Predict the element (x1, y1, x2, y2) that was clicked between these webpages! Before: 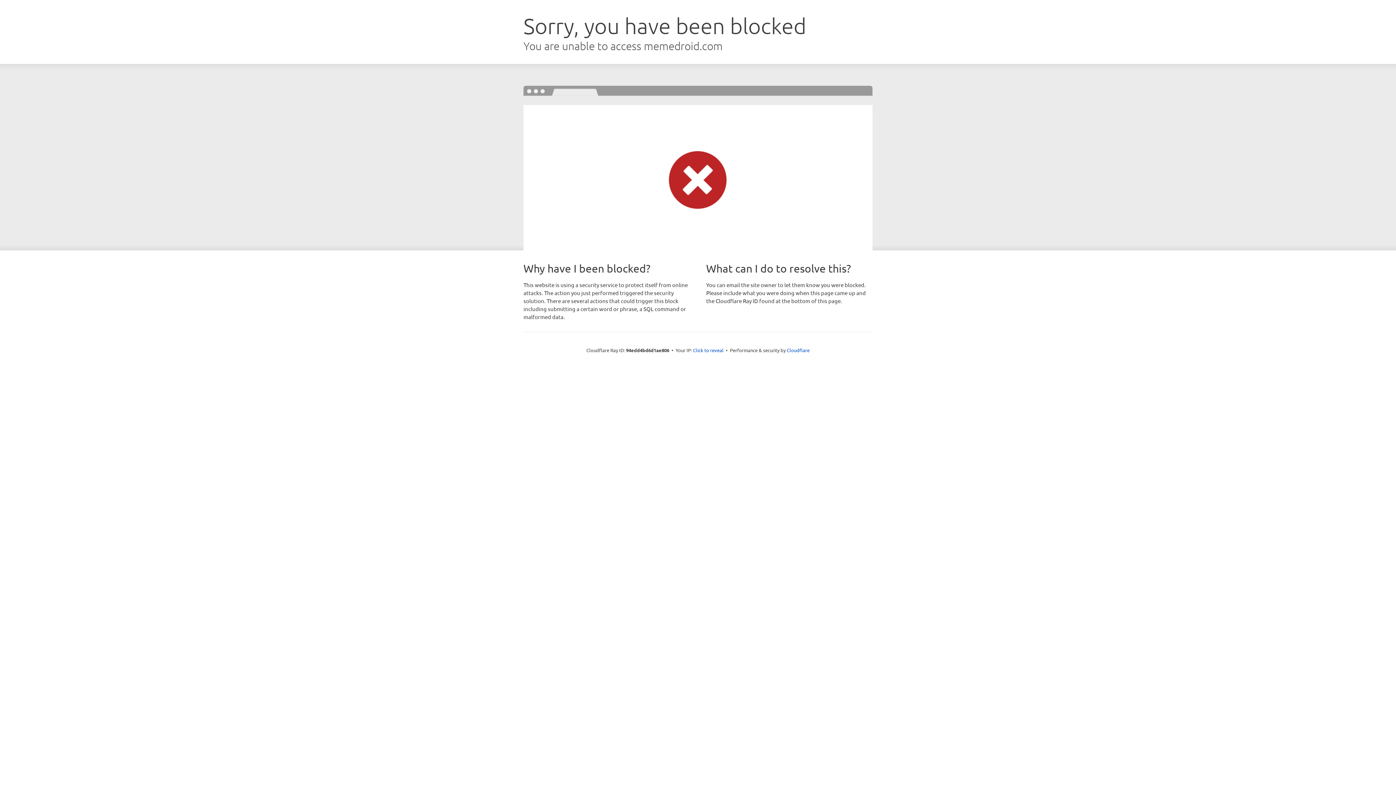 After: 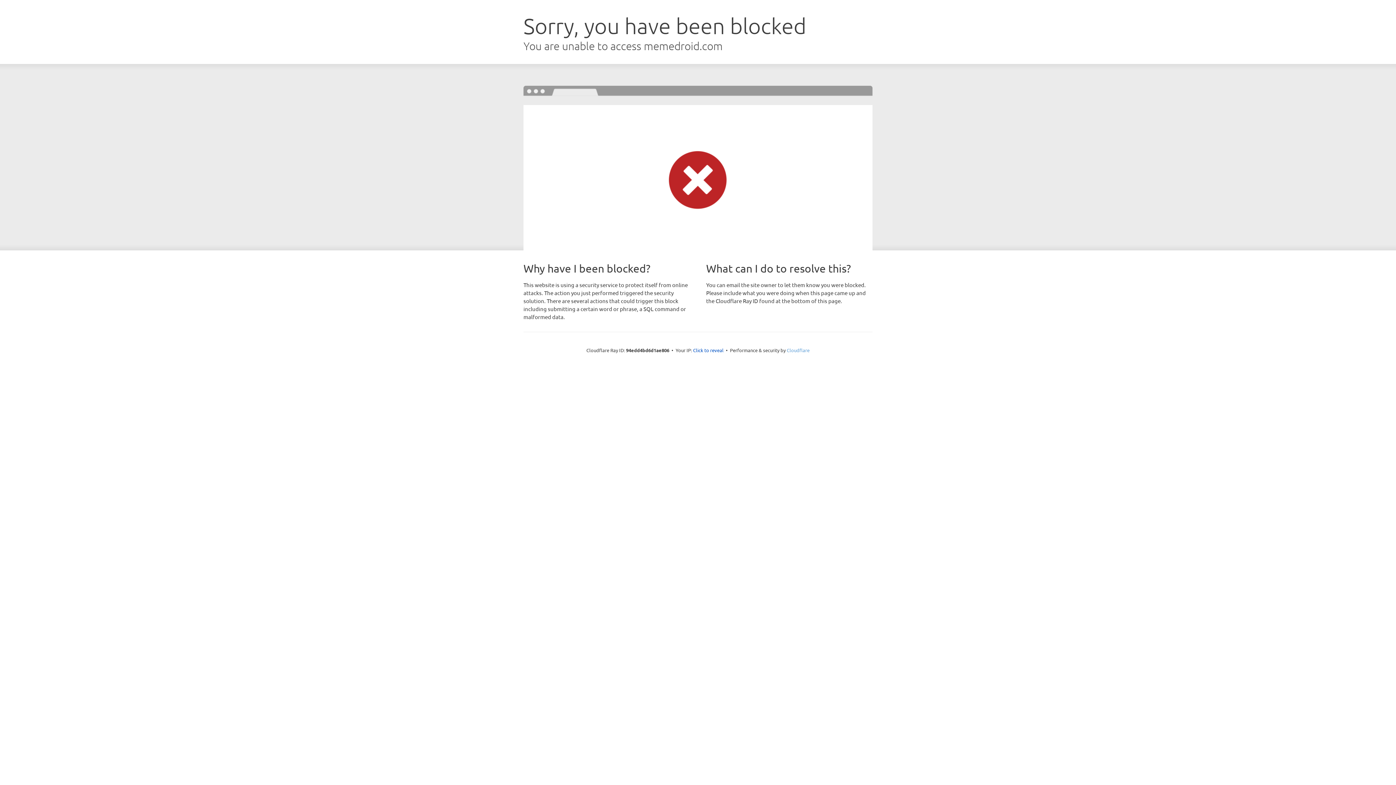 Action: label: Cloudflare bbox: (786, 347, 809, 353)